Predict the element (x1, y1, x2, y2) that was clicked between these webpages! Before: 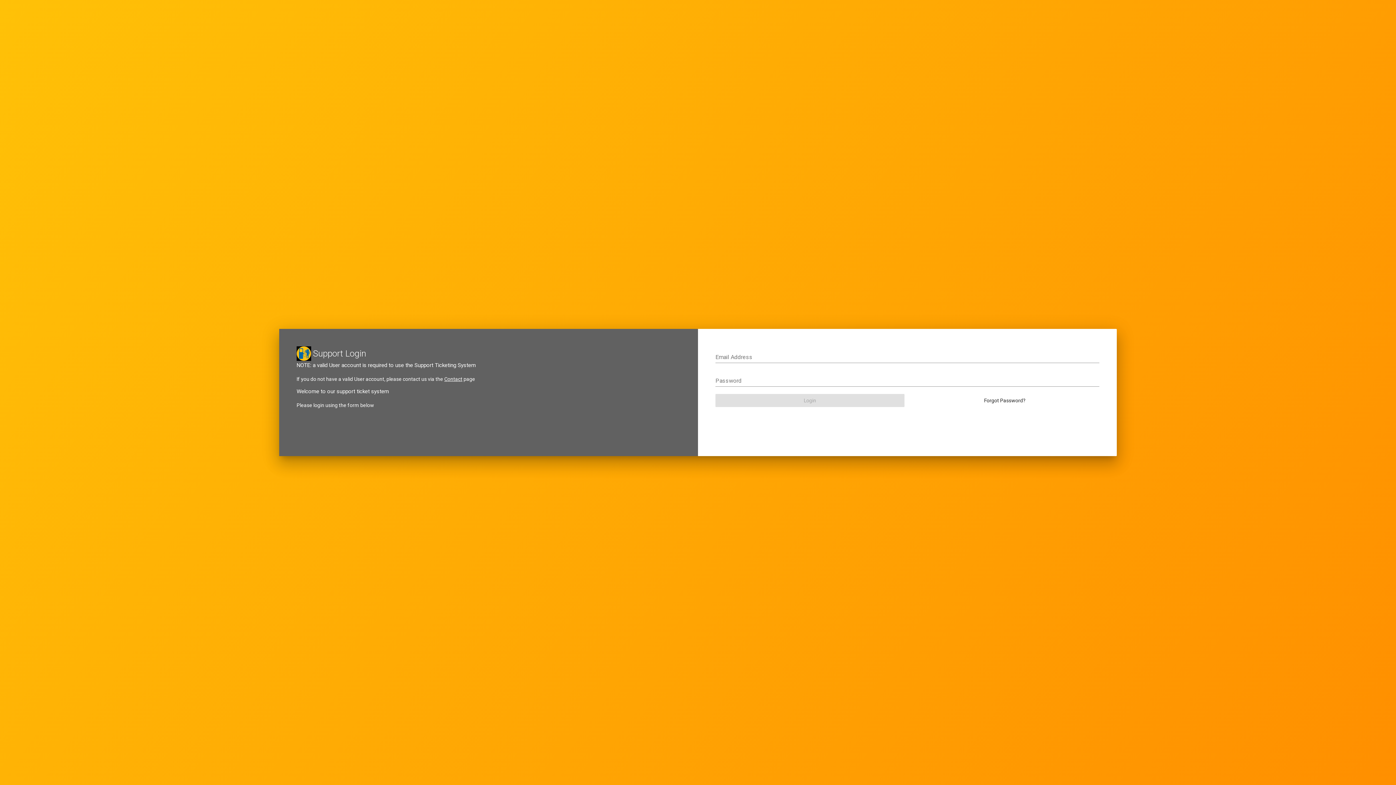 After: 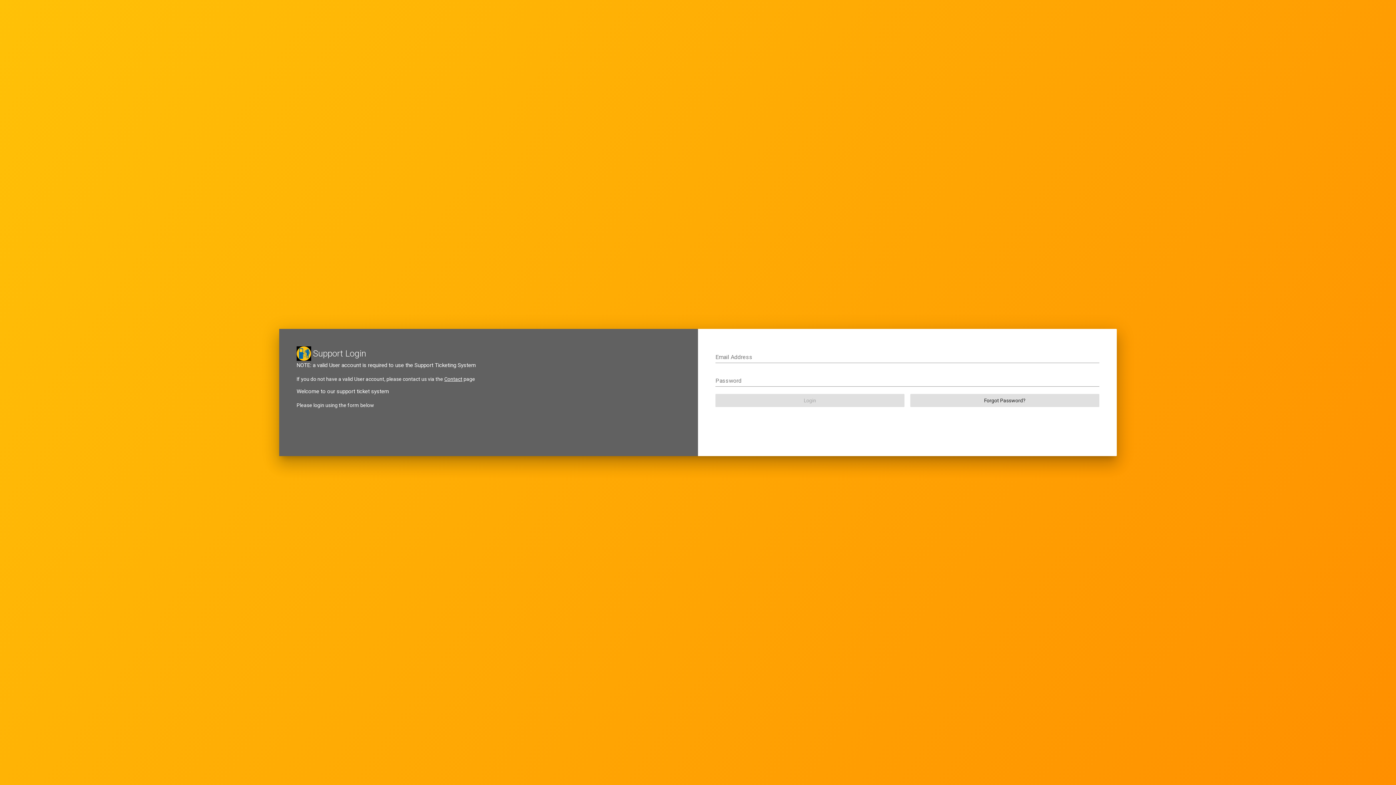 Action: label: Forgot Password? bbox: (910, 394, 1099, 407)